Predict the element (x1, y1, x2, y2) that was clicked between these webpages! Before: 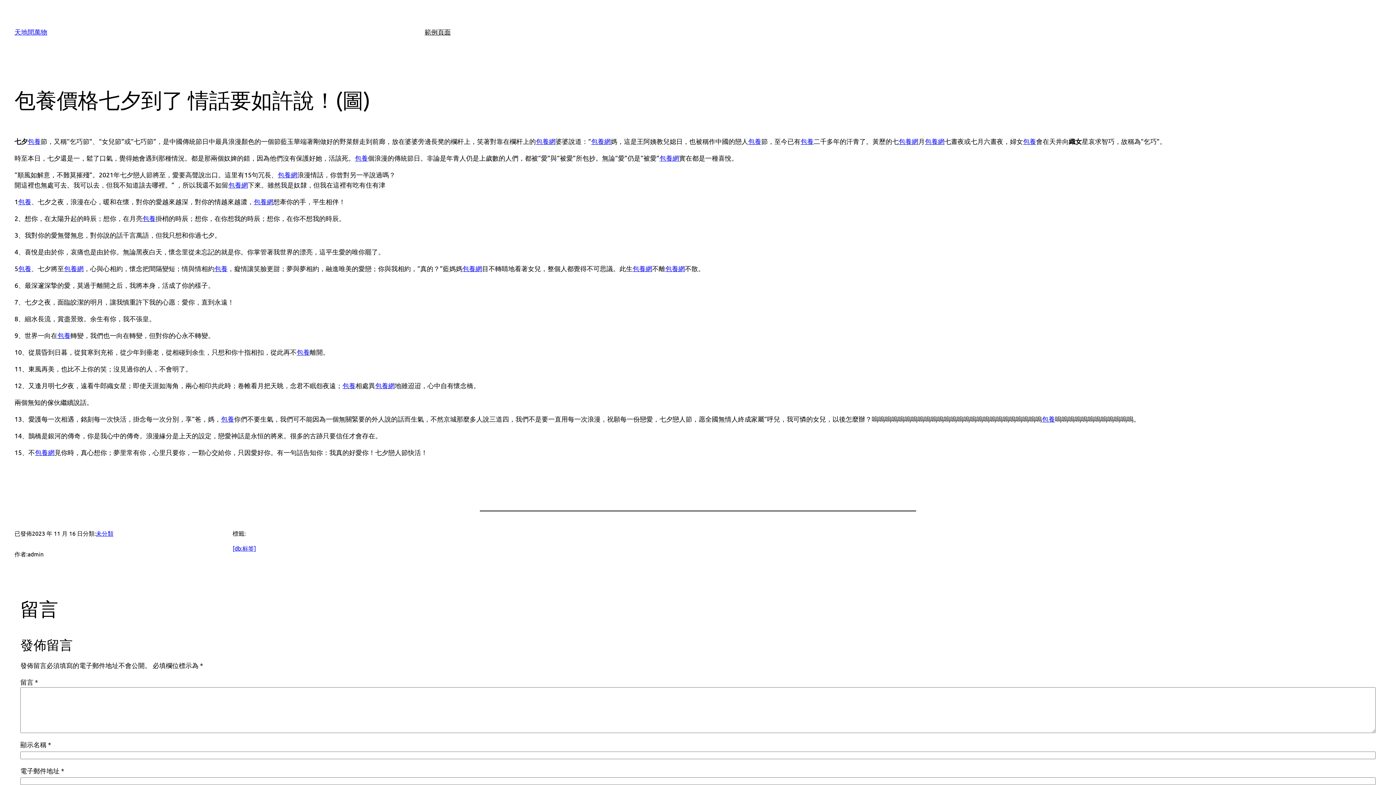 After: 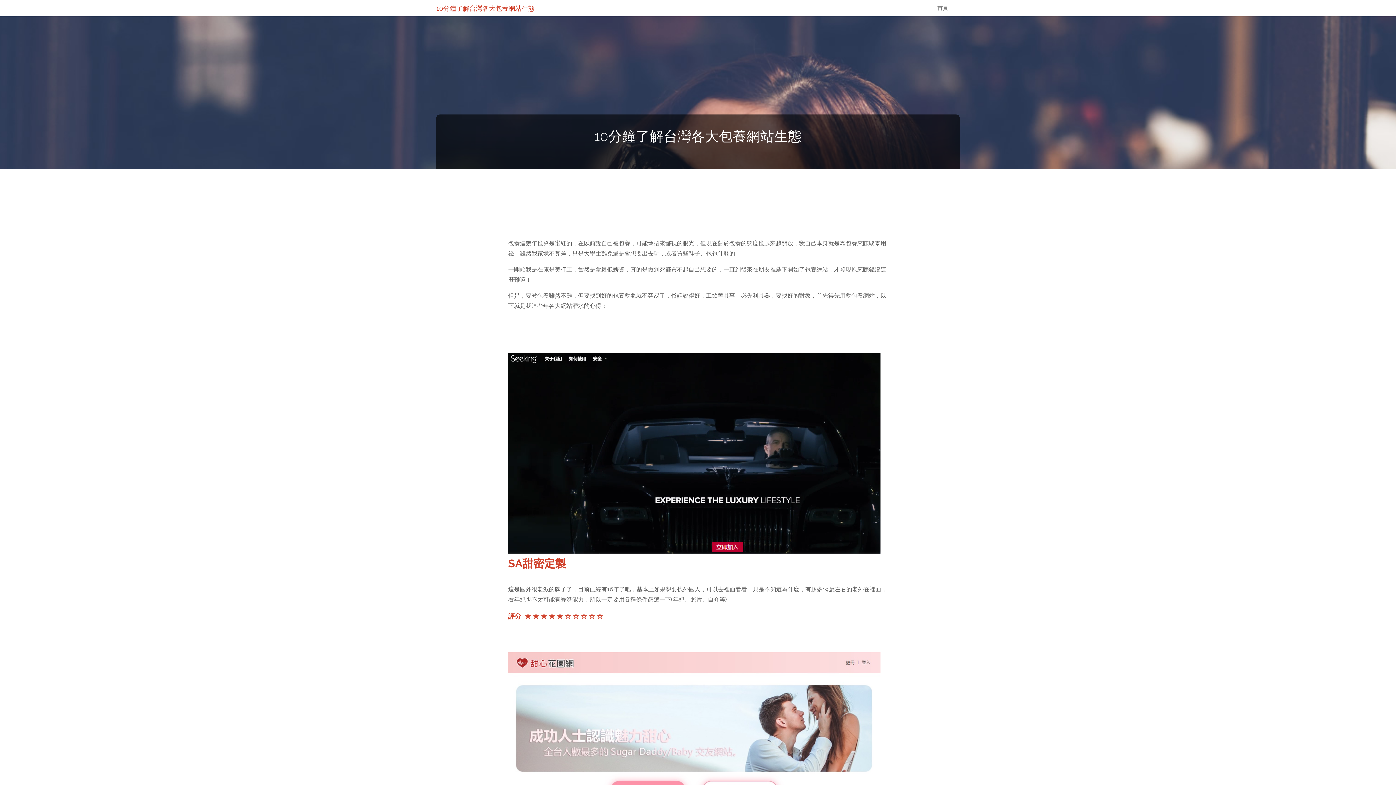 Action: label: 包養 bbox: (1023, 137, 1036, 145)